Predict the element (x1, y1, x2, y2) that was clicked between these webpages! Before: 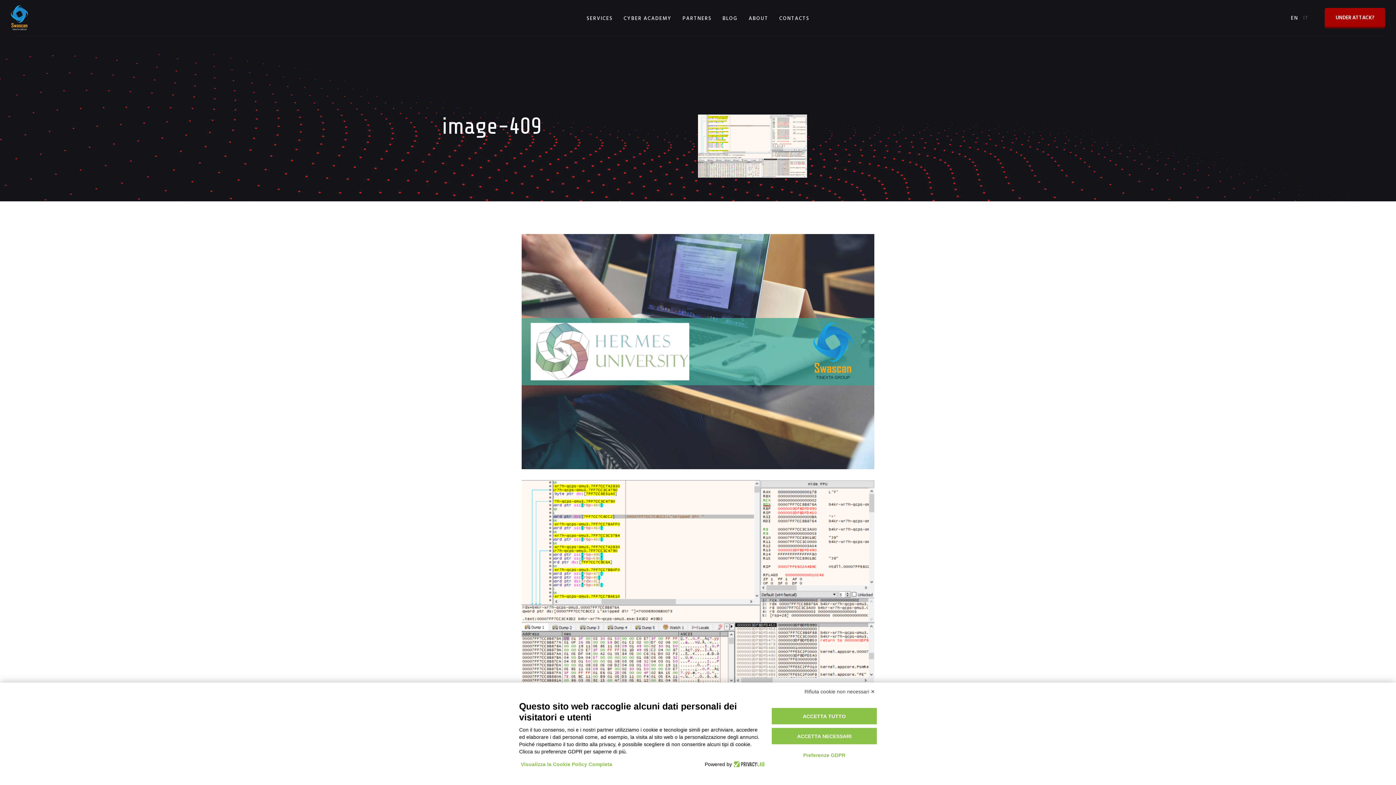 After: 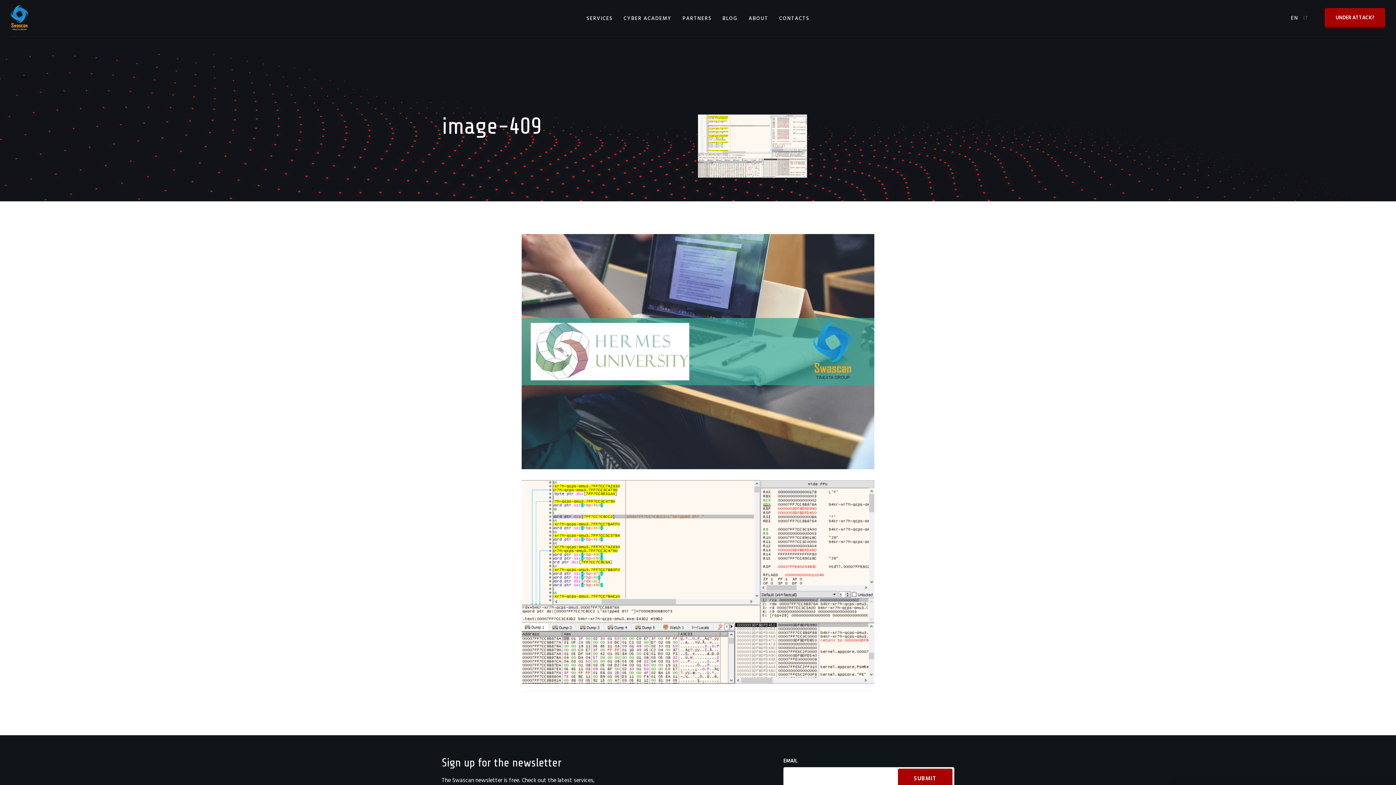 Action: label: Rifiuta cookie non necessari ✕ bbox: (802, 686, 877, 697)